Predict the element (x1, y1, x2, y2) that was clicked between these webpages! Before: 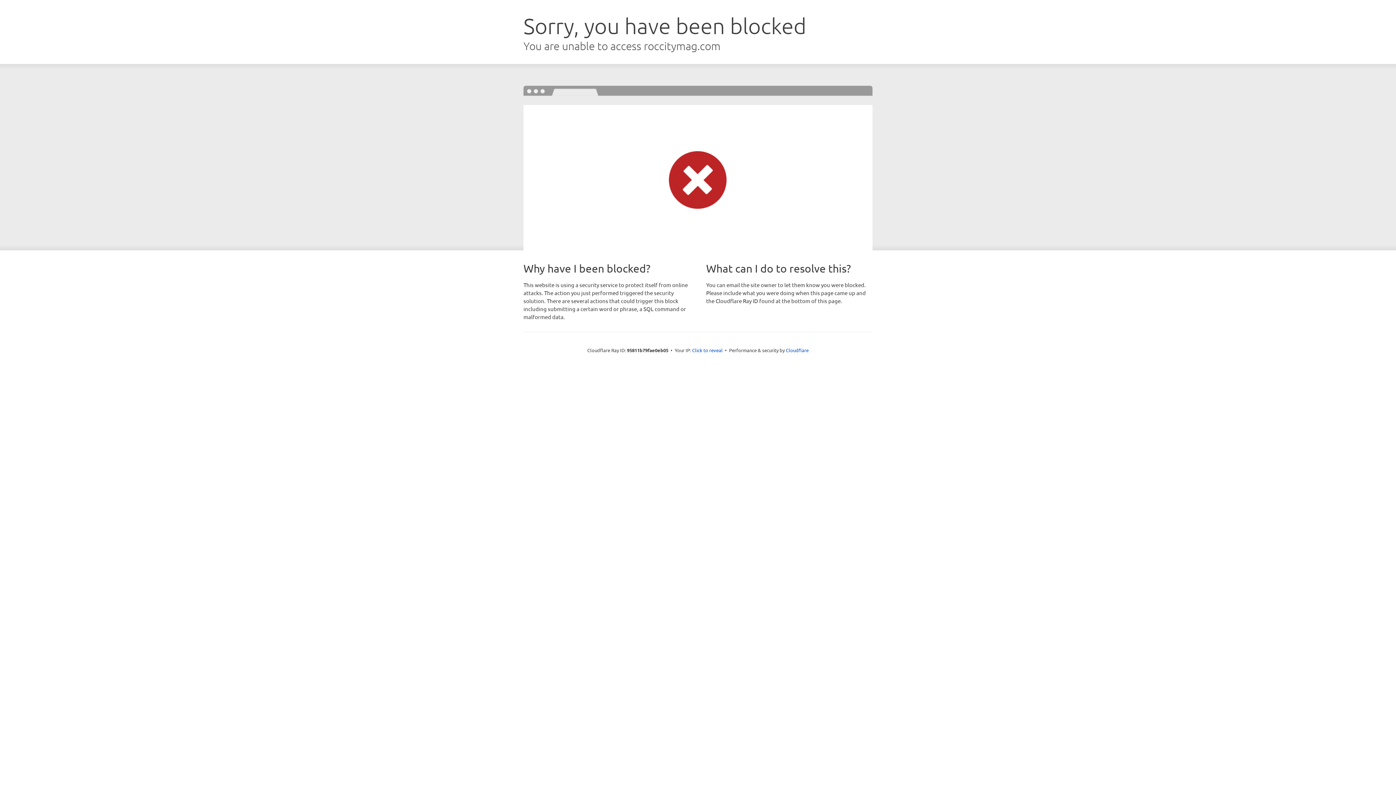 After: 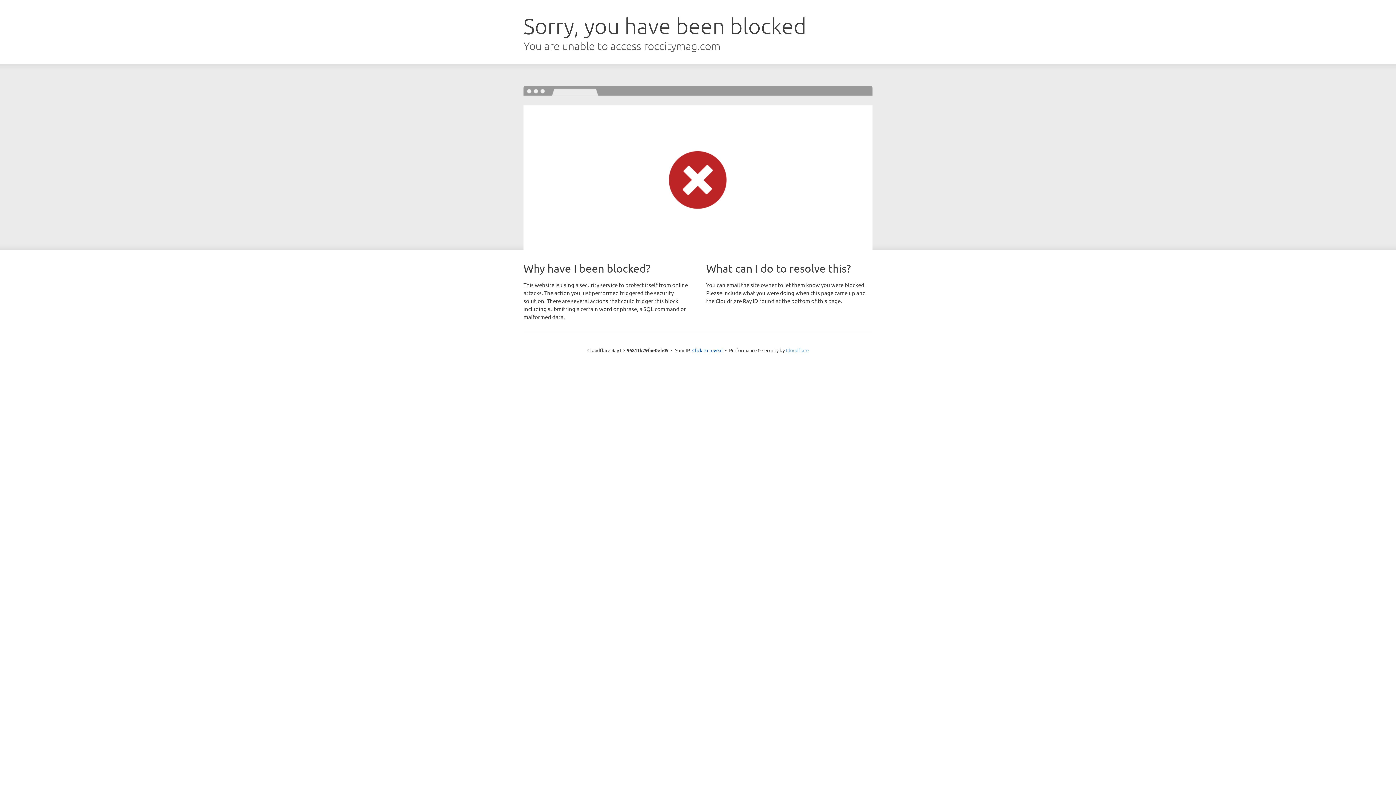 Action: label: Cloudflare bbox: (786, 347, 808, 353)